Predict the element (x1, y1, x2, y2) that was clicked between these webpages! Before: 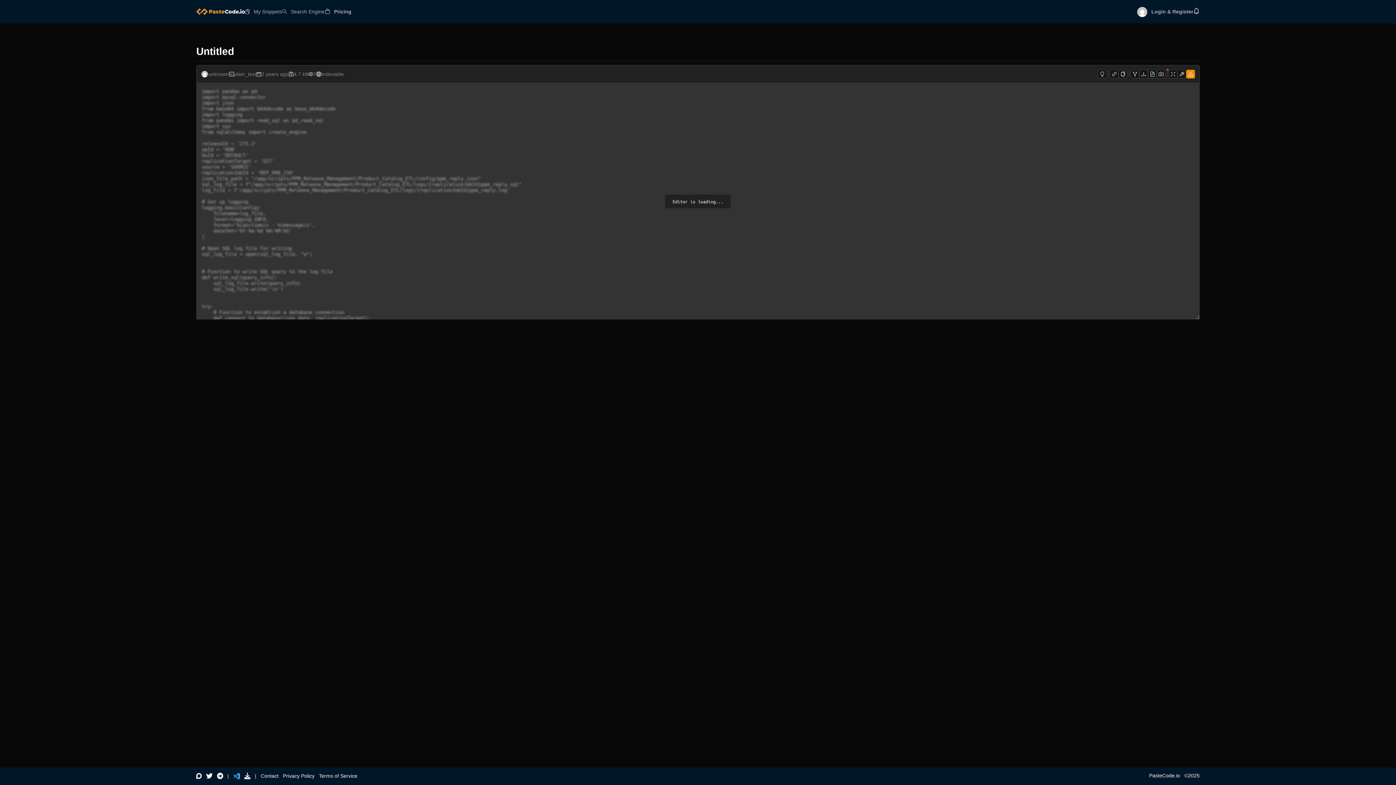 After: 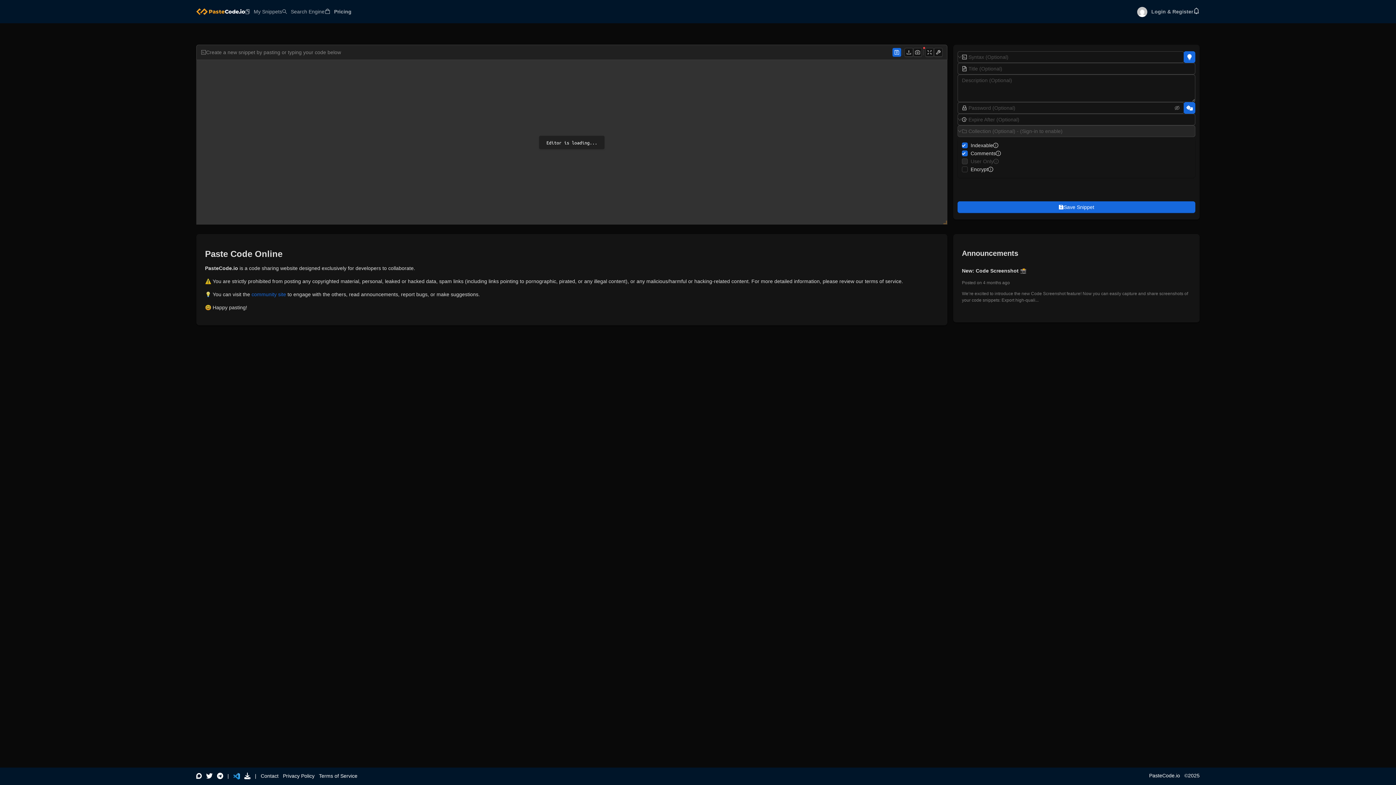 Action: bbox: (1149, 773, 1180, 778) label: PasteCode.io